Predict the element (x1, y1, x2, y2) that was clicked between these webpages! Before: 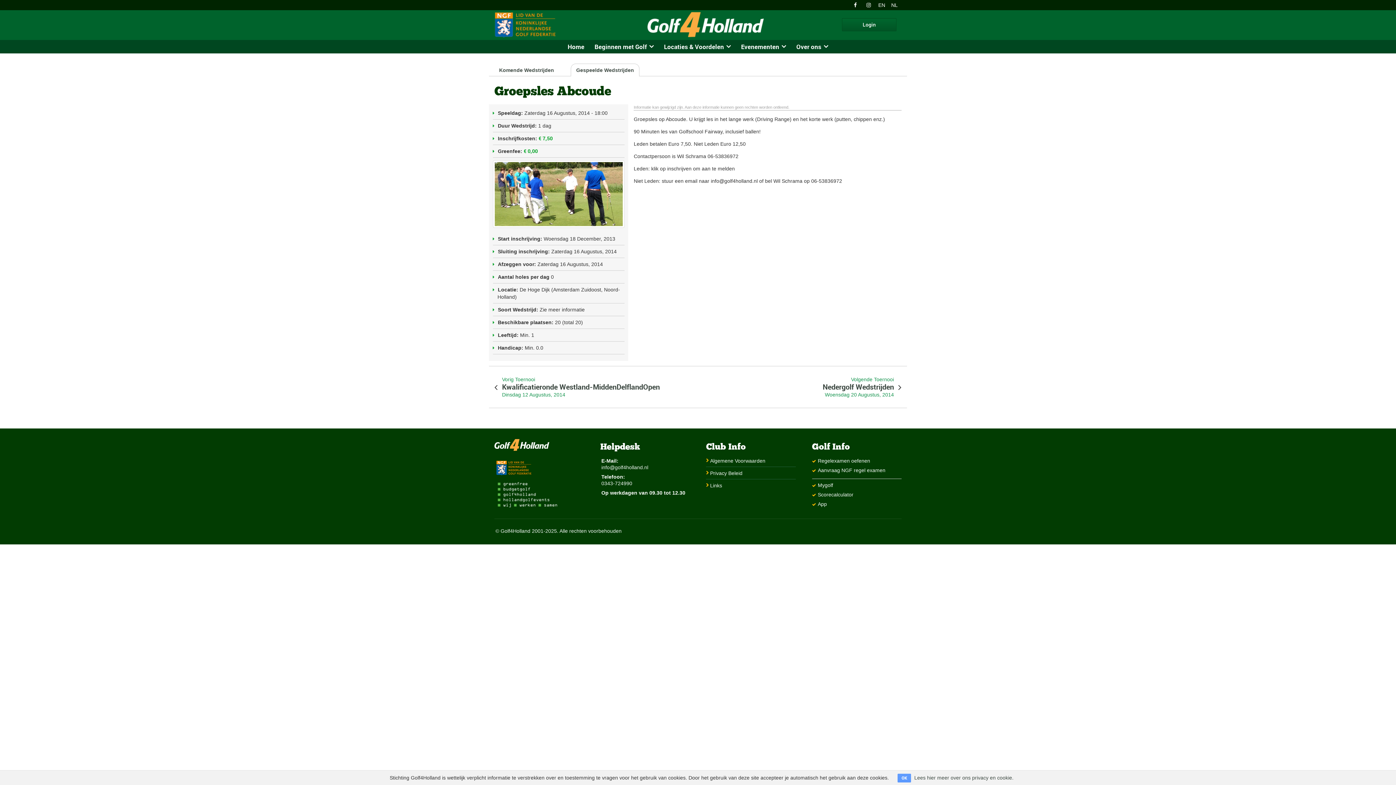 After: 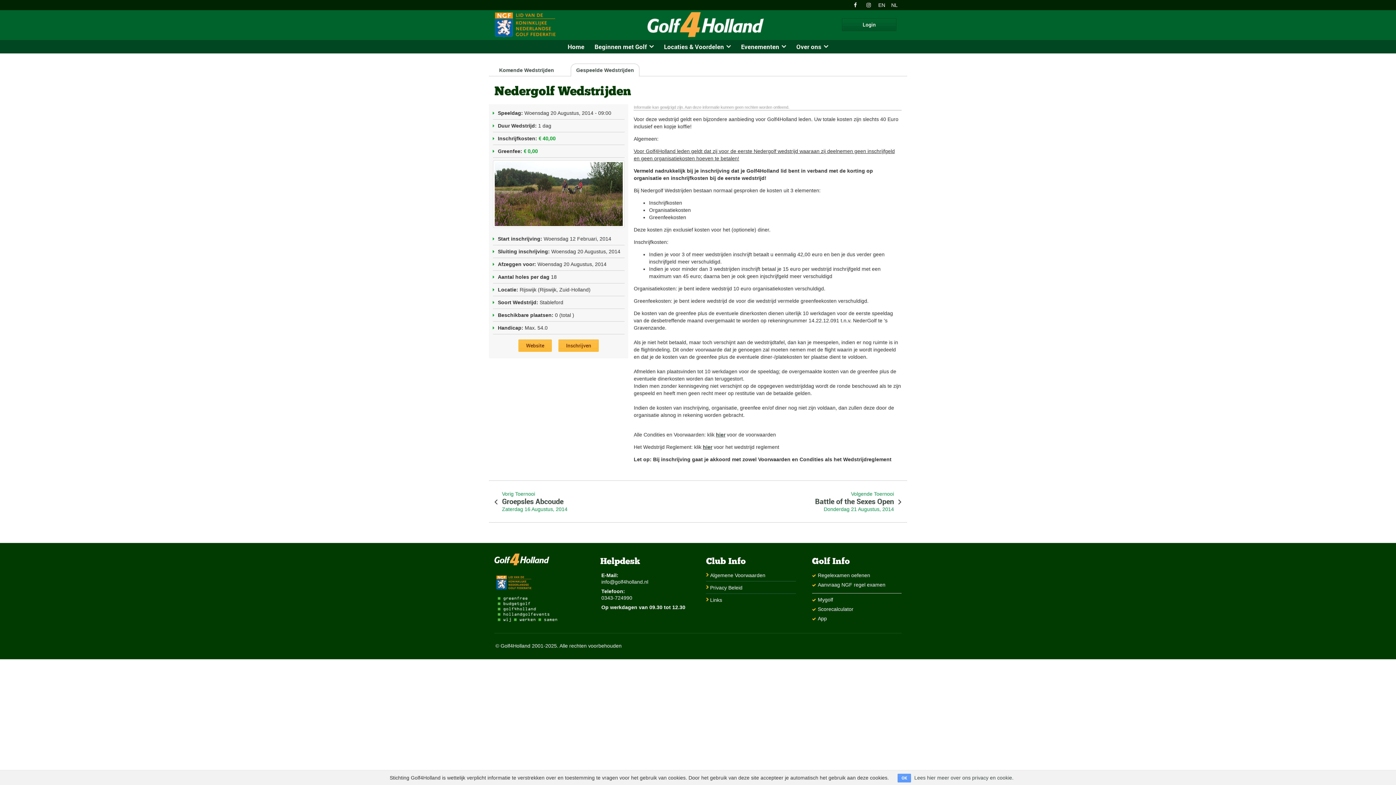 Action: bbox: (822, 382, 894, 391) label: Nedergolf Wedstrijden